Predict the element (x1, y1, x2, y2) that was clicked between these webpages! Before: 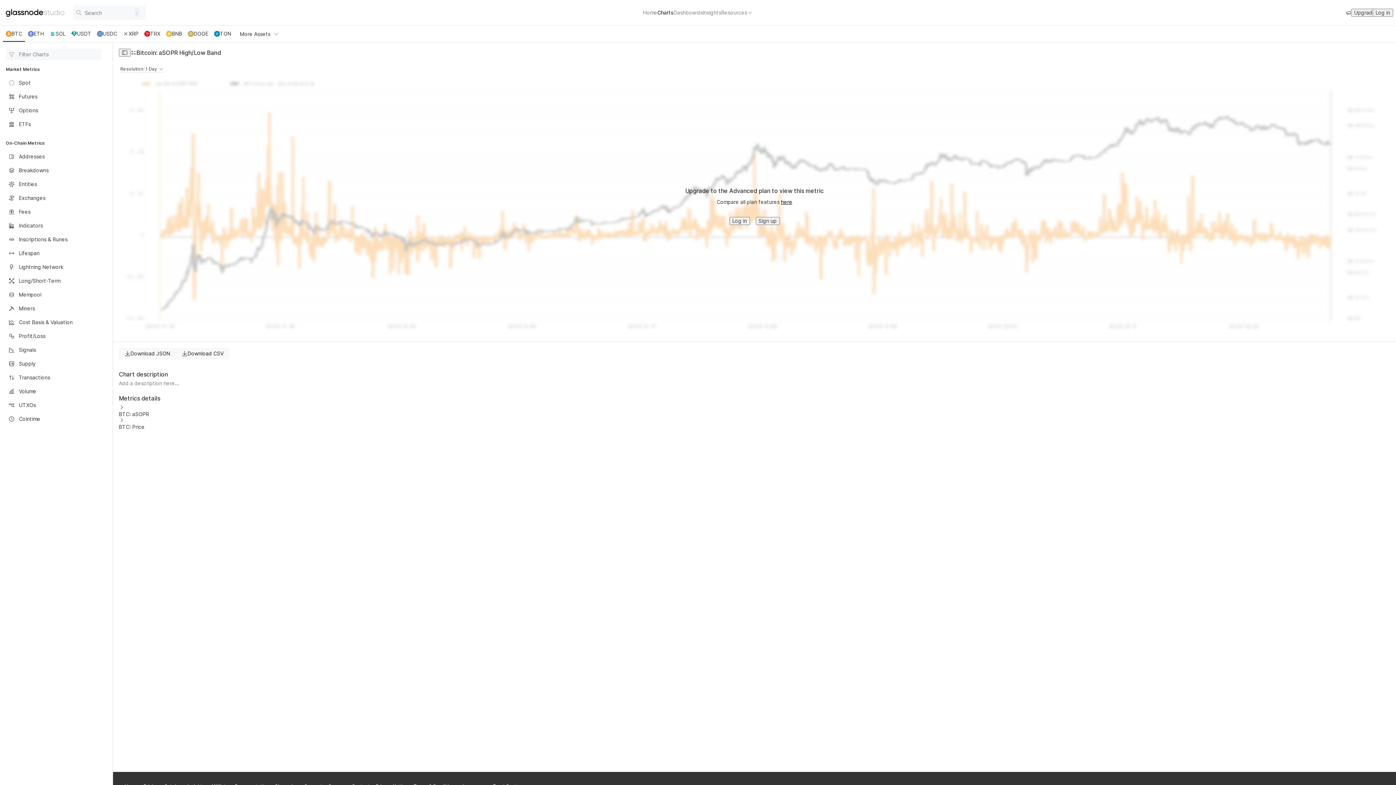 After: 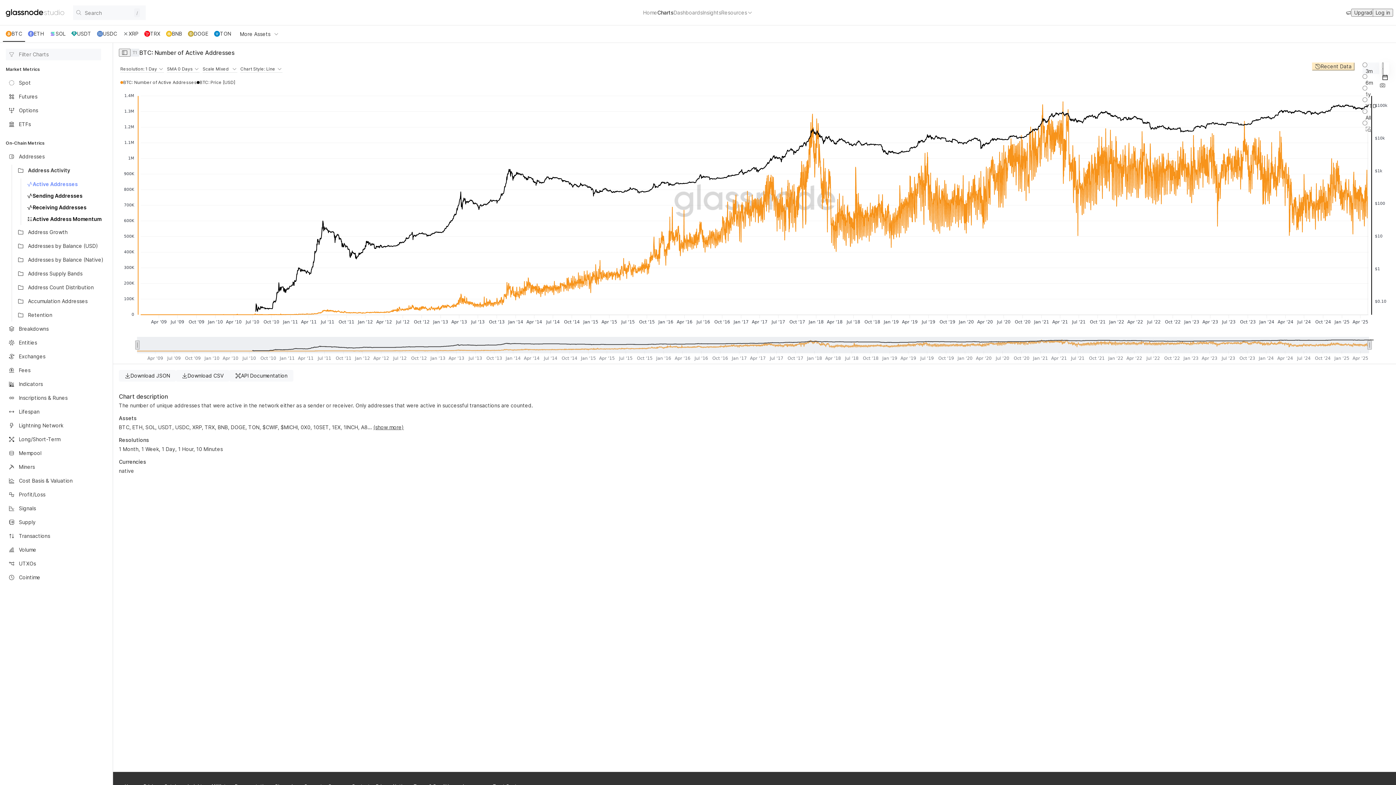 Action: label: Charts bbox: (656, 9, 672, 15)